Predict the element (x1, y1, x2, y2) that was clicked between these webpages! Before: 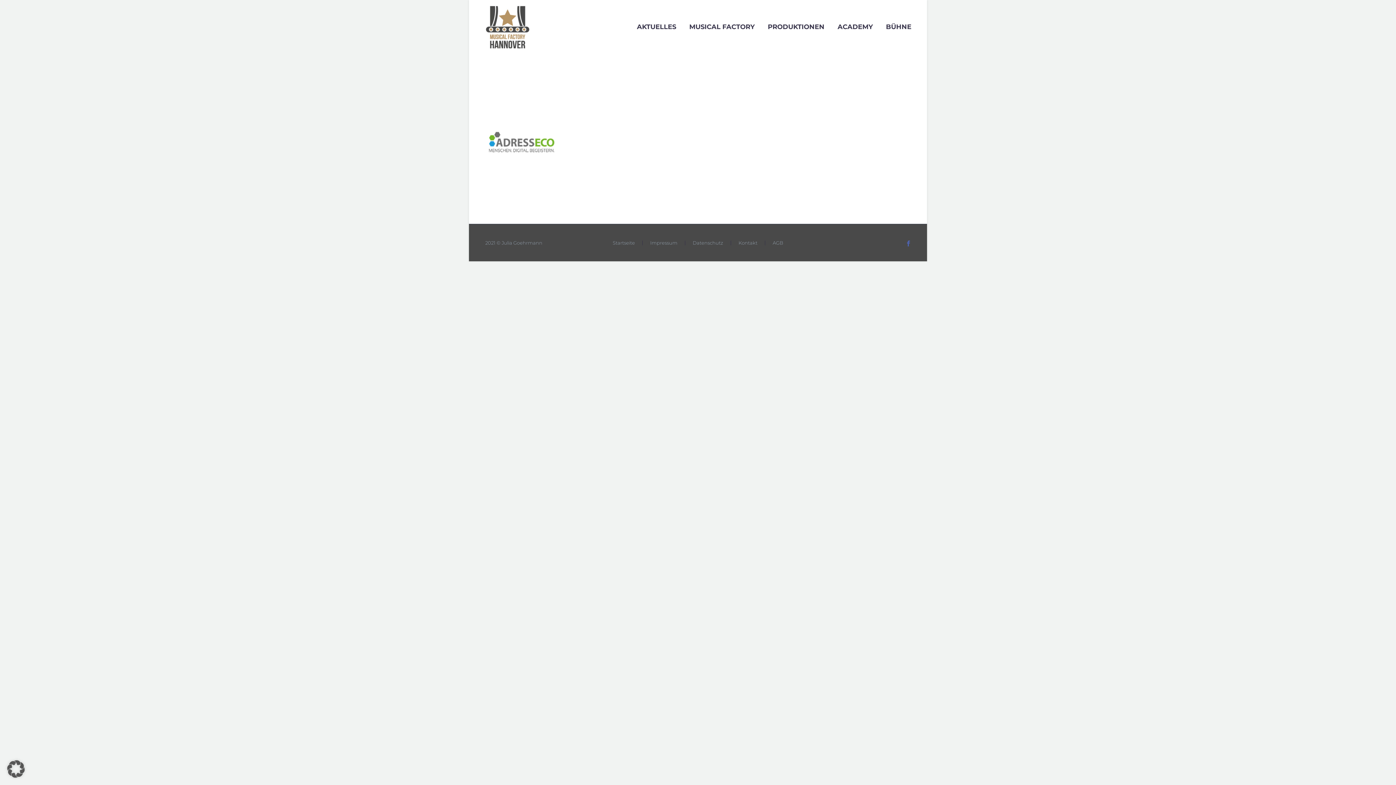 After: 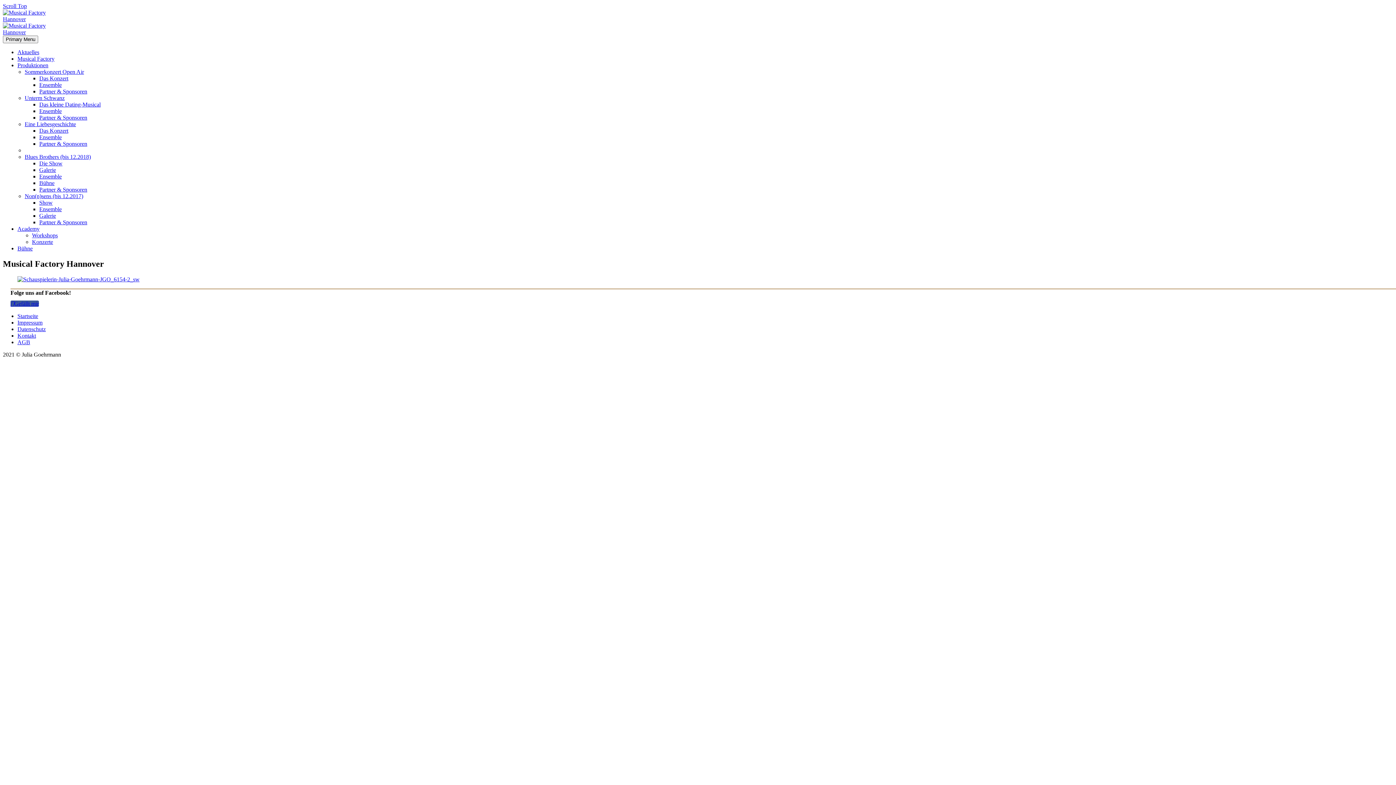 Action: bbox: (612, 240, 635, 245) label: Startseite